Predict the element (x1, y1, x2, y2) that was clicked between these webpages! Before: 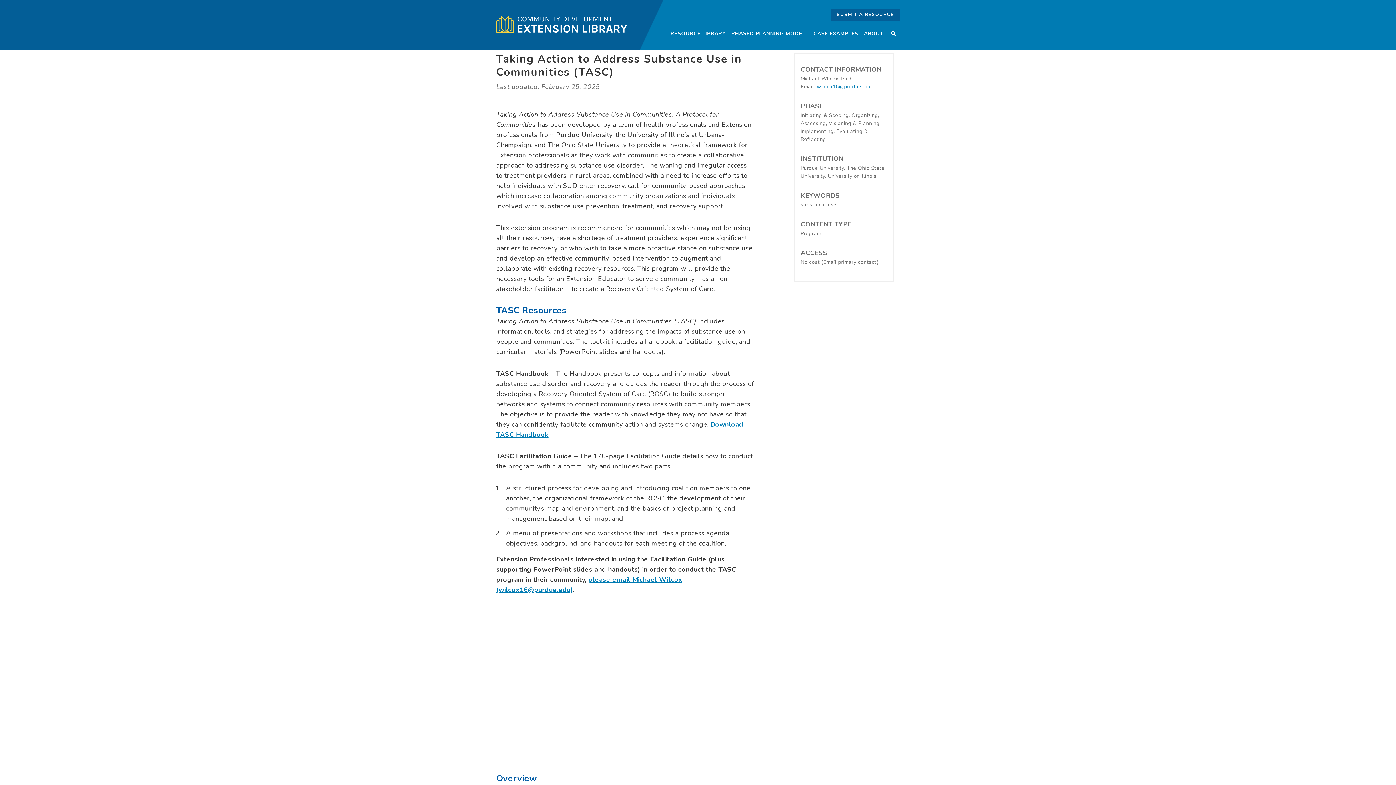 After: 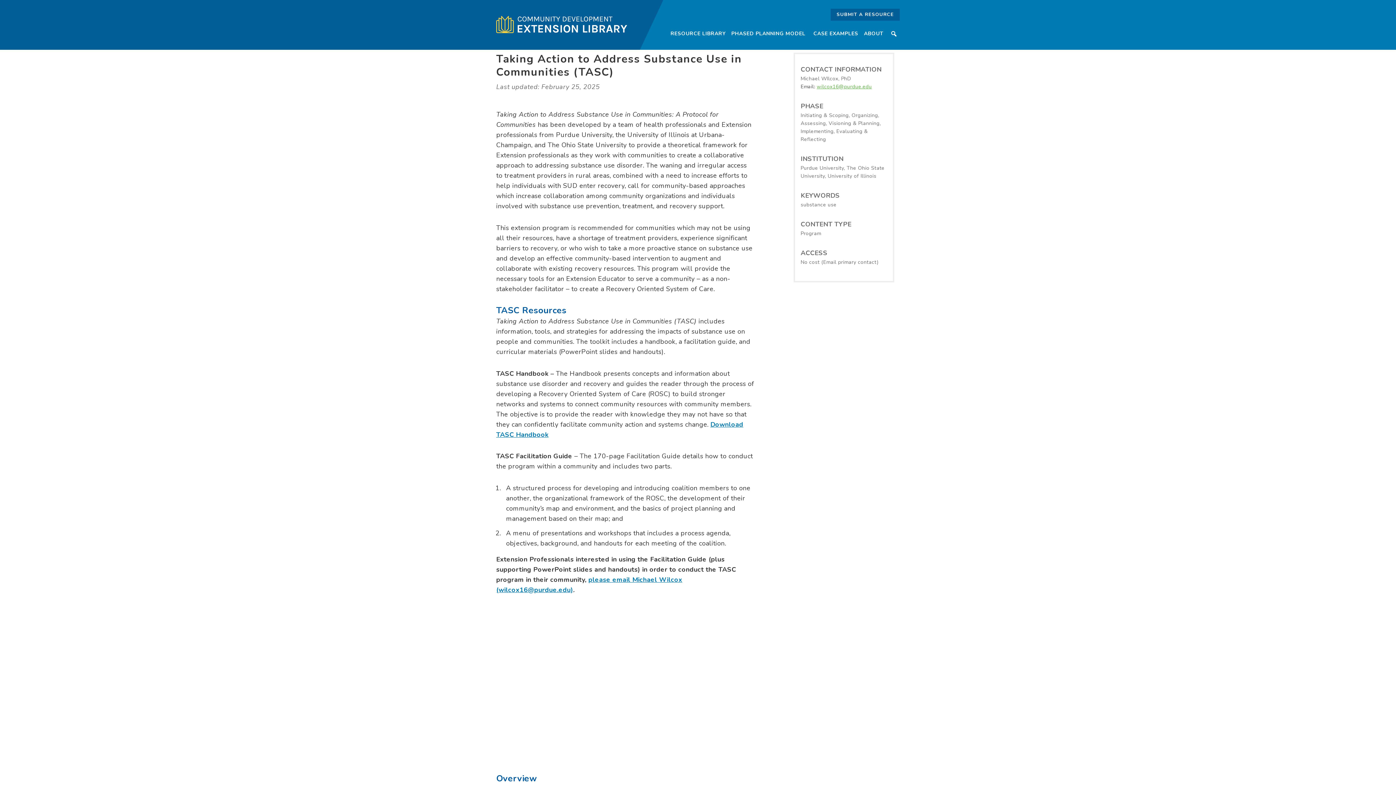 Action: bbox: (816, 83, 872, 90) label: wilcox16@purdue.edu